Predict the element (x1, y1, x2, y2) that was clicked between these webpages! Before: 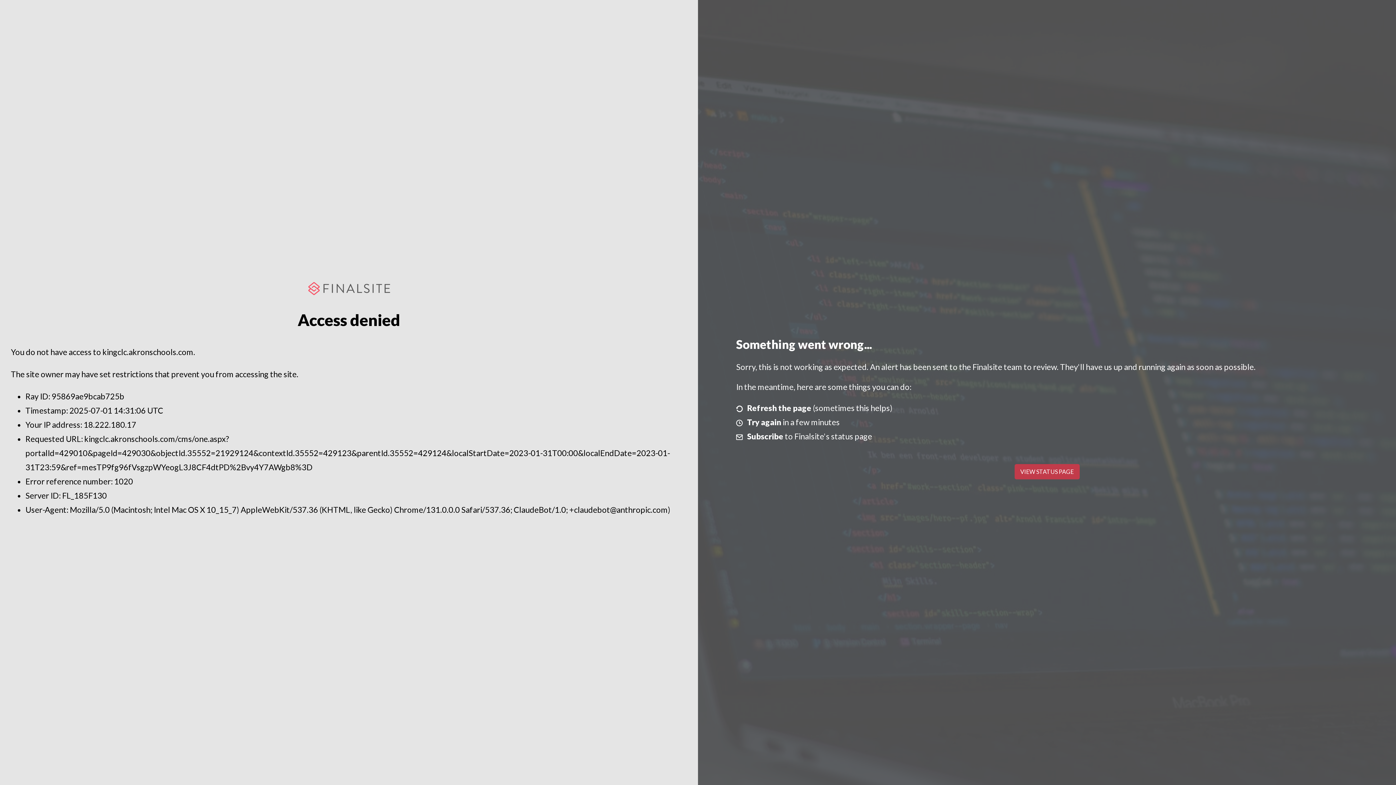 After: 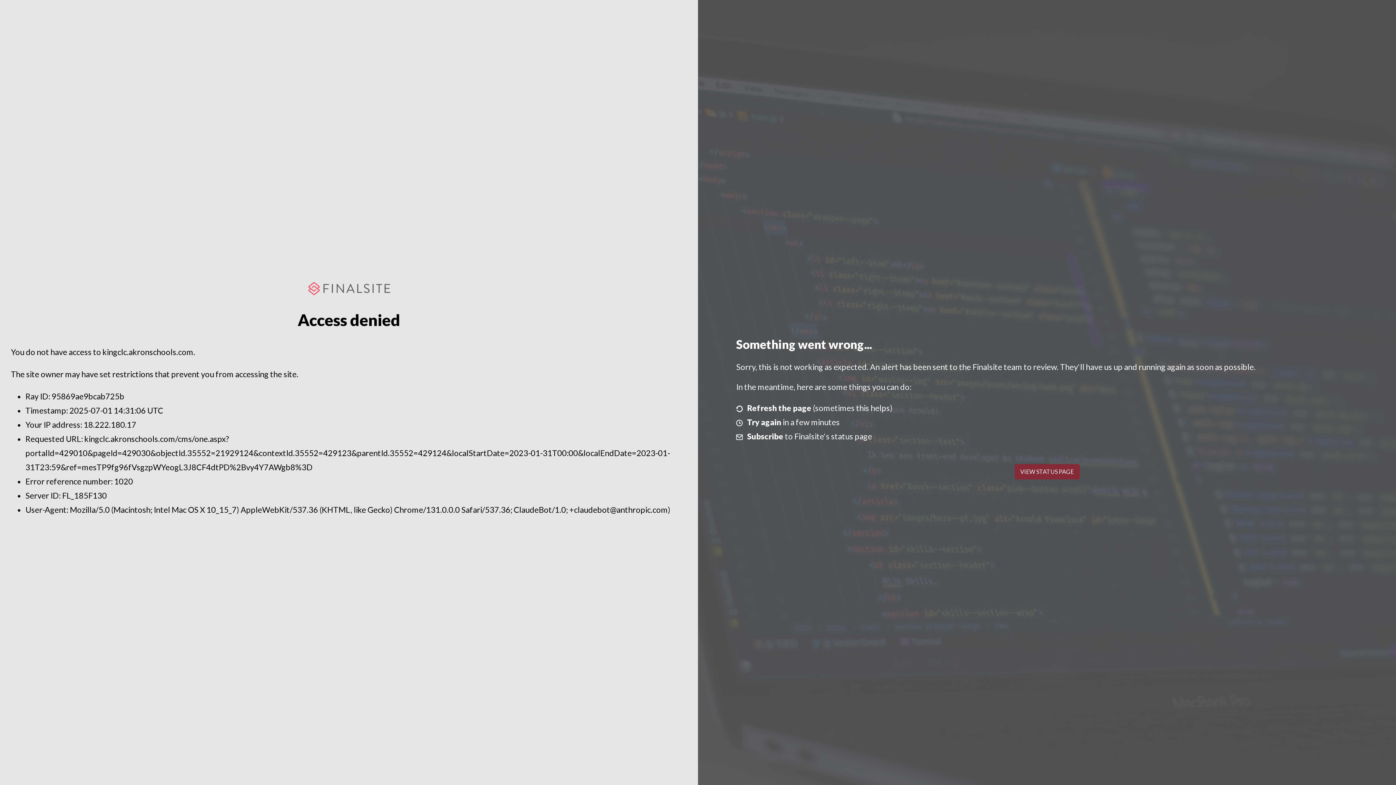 Action: bbox: (1014, 464, 1079, 479) label: VIEW STATUS PAGE